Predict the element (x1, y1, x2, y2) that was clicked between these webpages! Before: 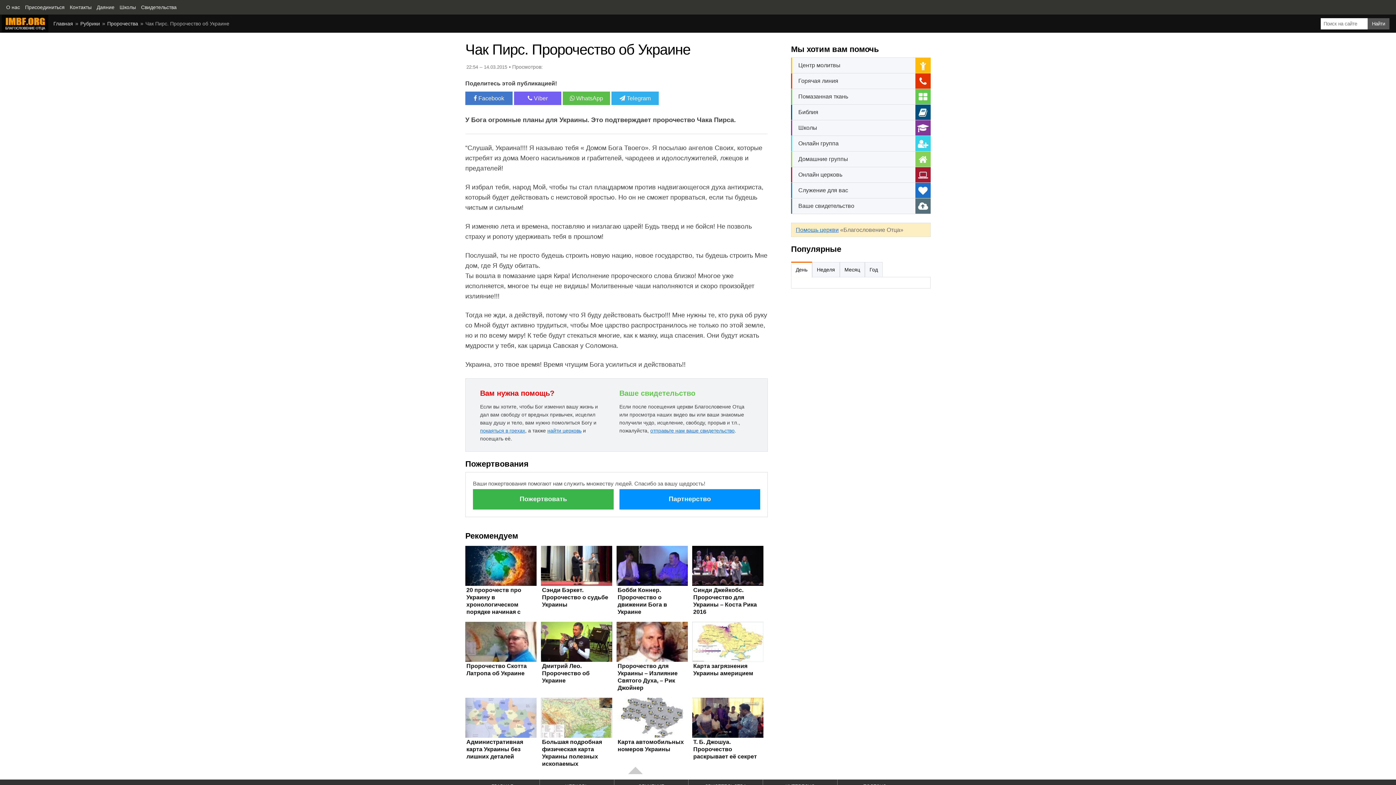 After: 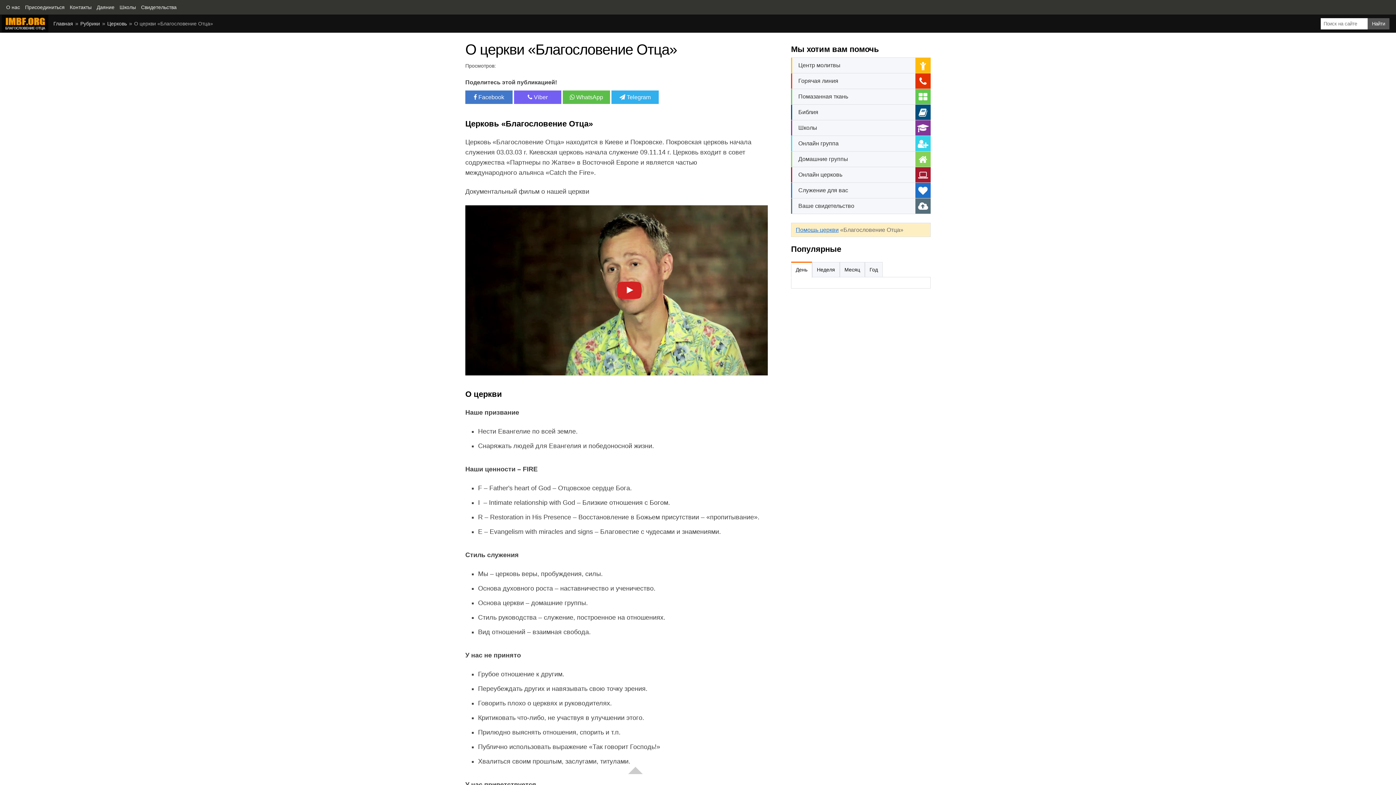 Action: label: О нас bbox: (4, 2, 22, 12)